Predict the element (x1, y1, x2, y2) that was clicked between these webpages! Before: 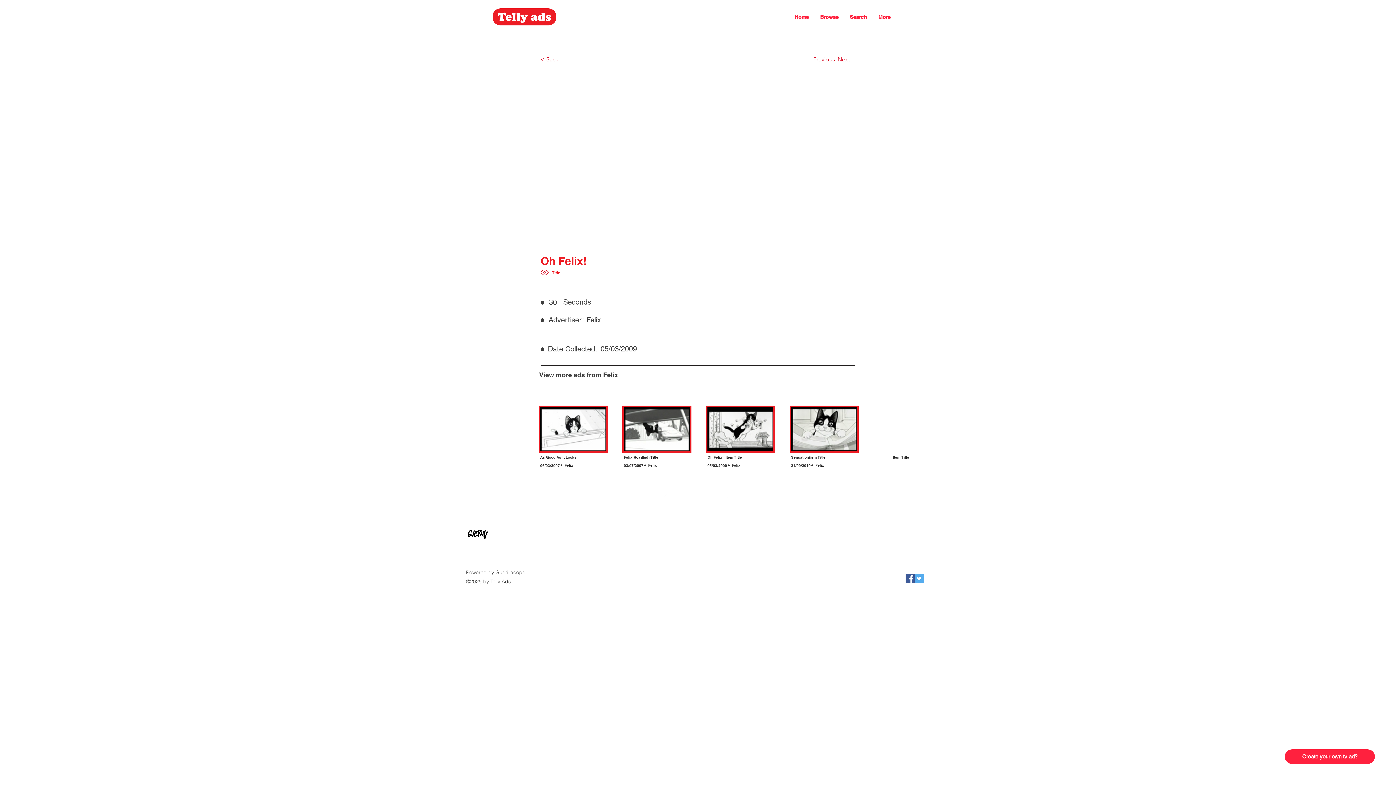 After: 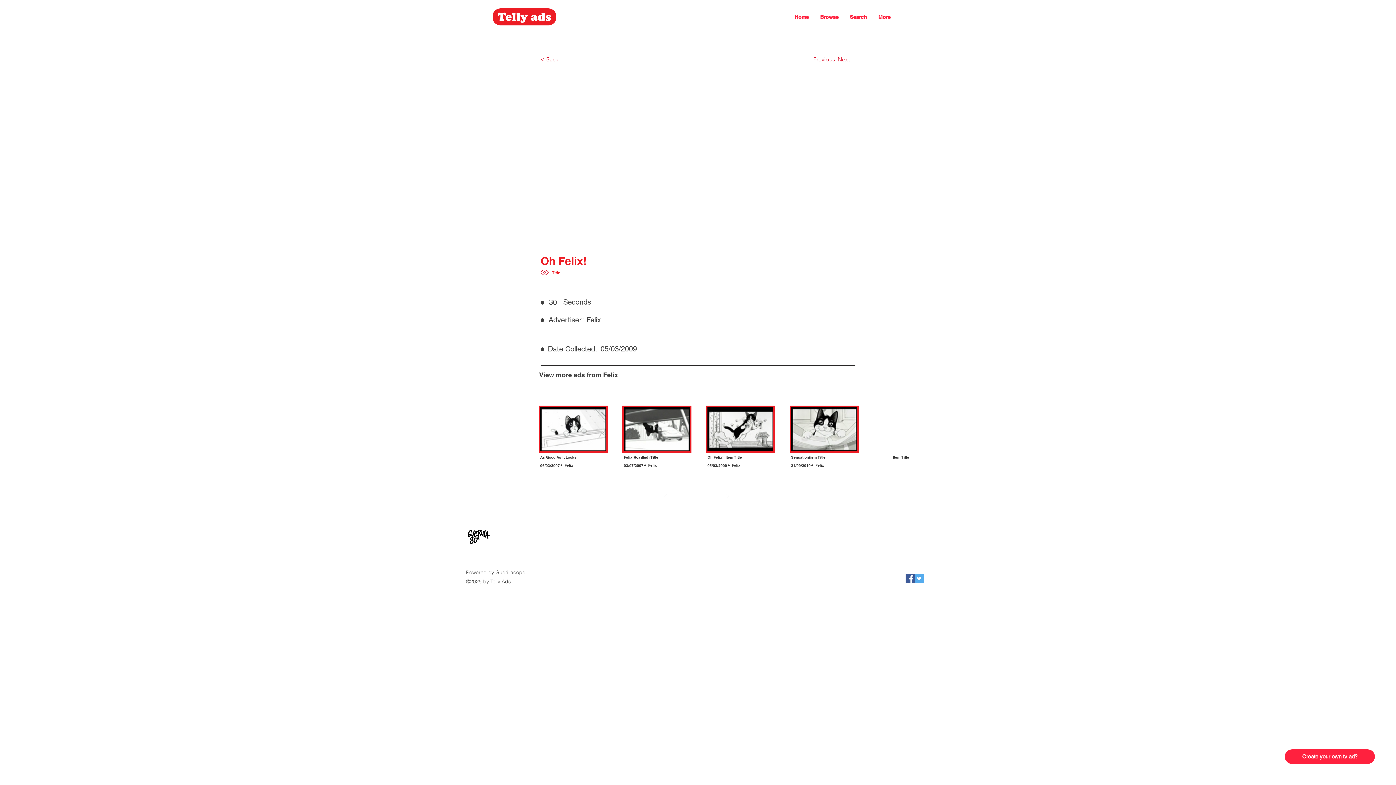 Action: label: Facebook bbox: (905, 574, 914, 583)